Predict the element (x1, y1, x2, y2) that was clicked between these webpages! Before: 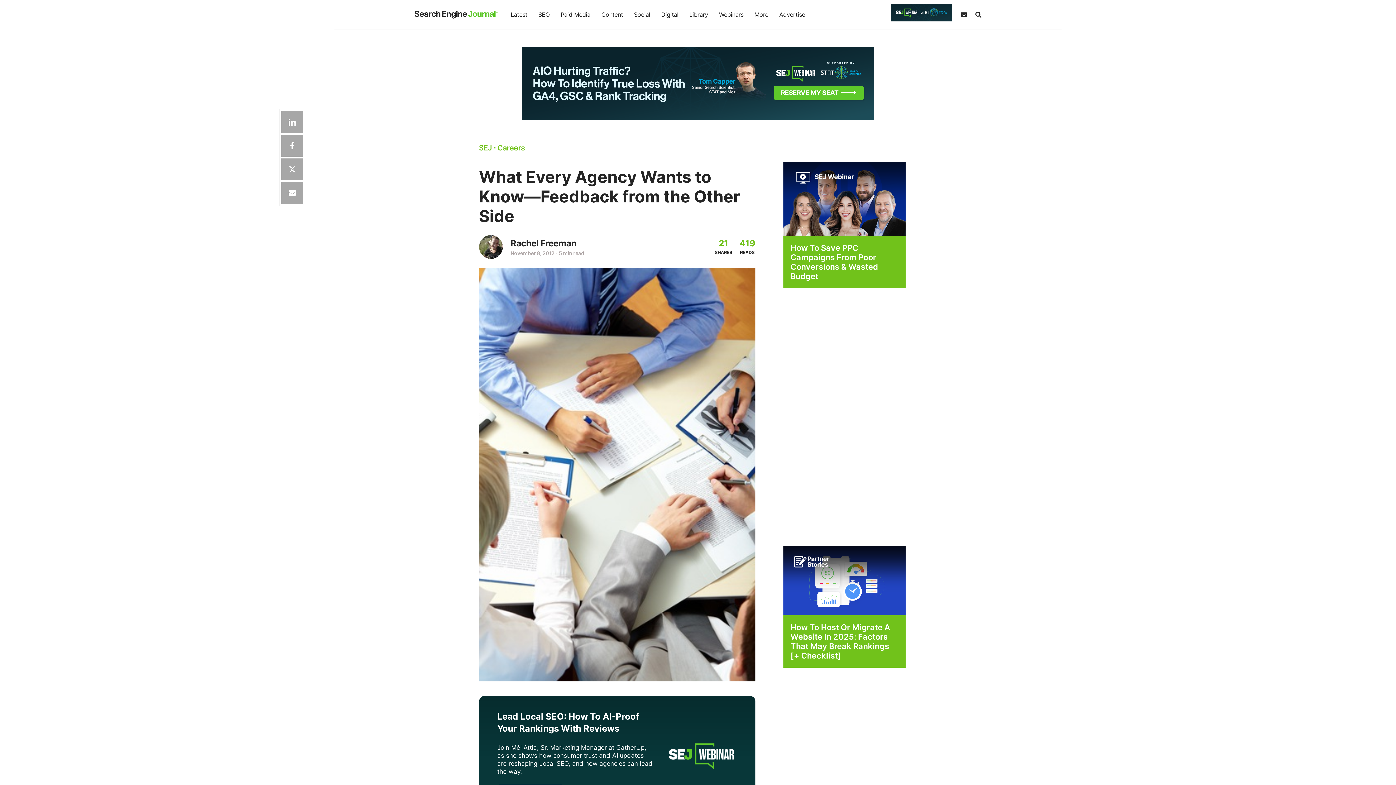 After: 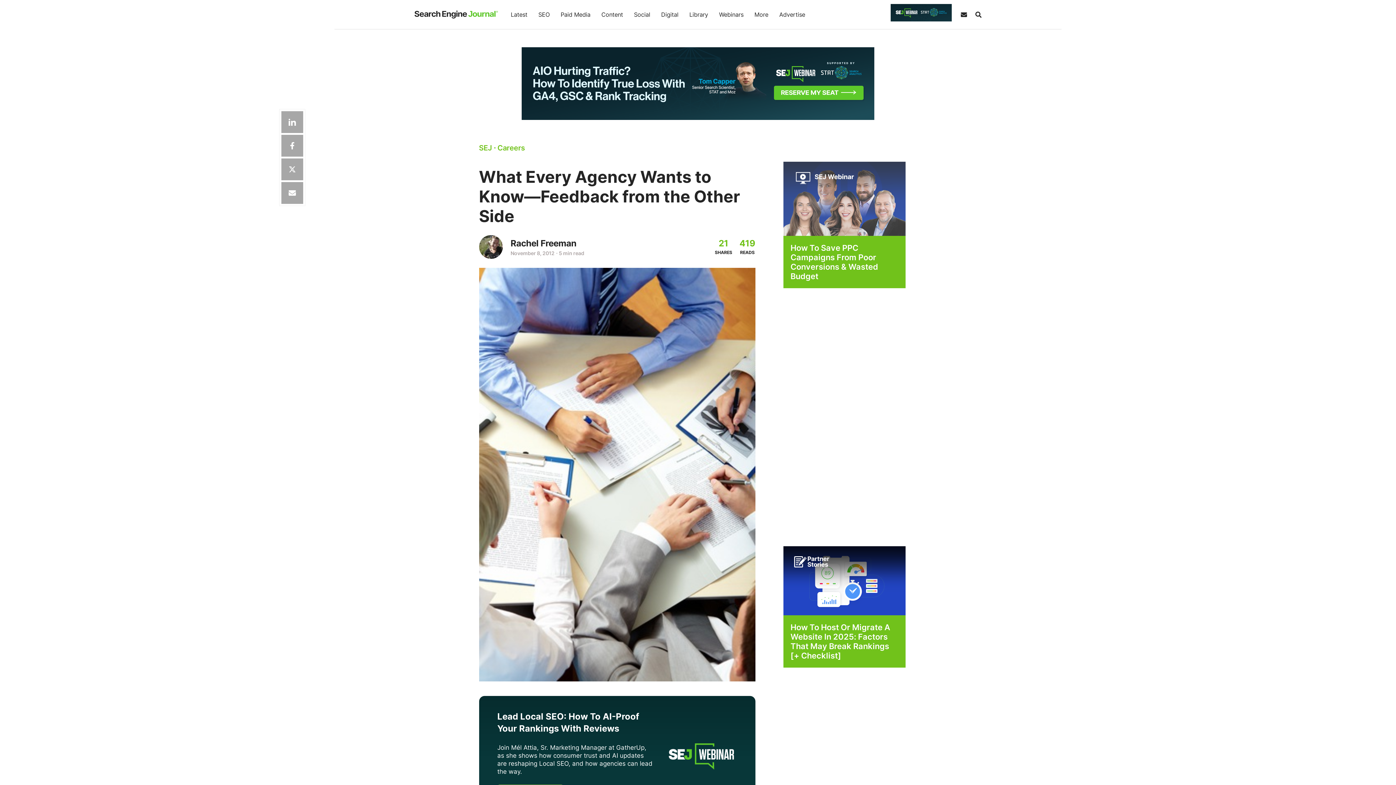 Action: bbox: (783, 194, 905, 202)